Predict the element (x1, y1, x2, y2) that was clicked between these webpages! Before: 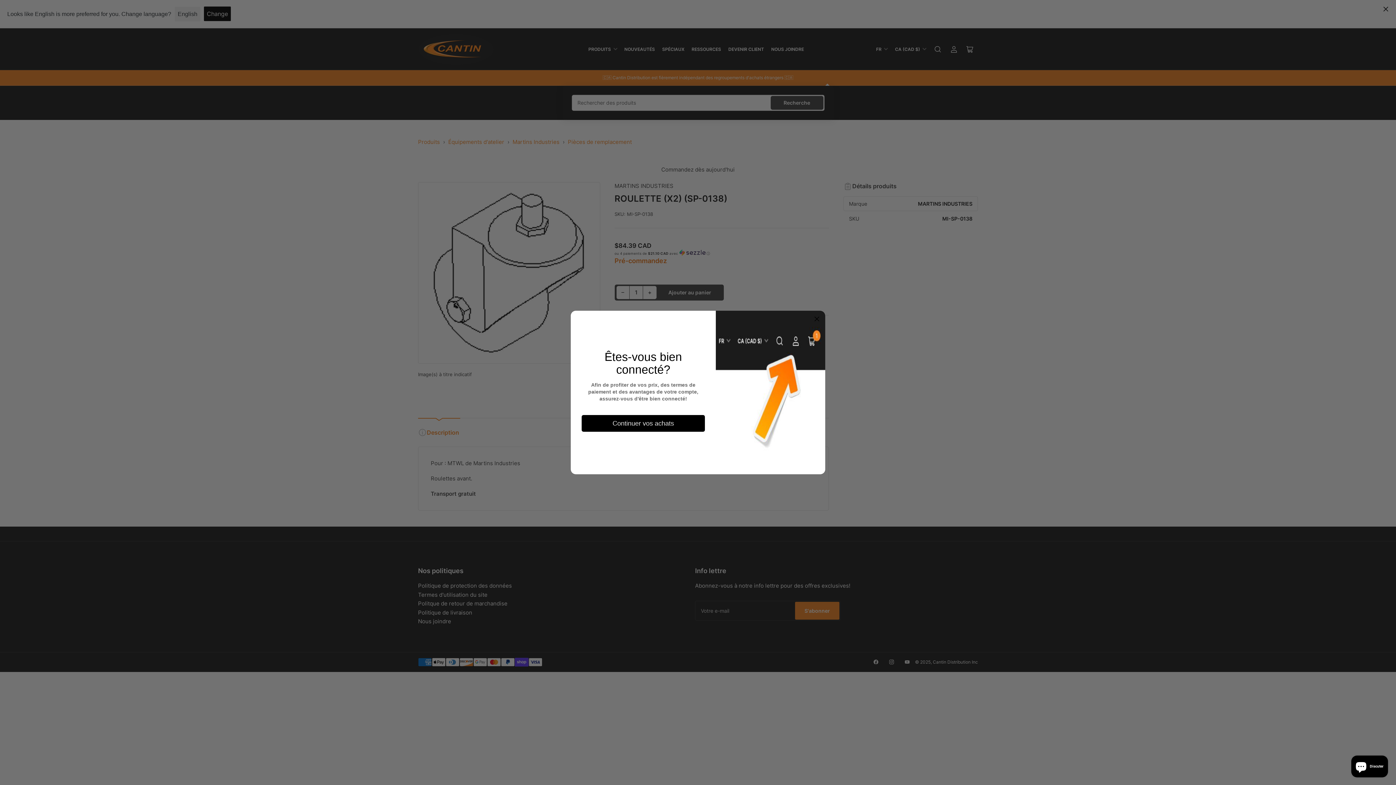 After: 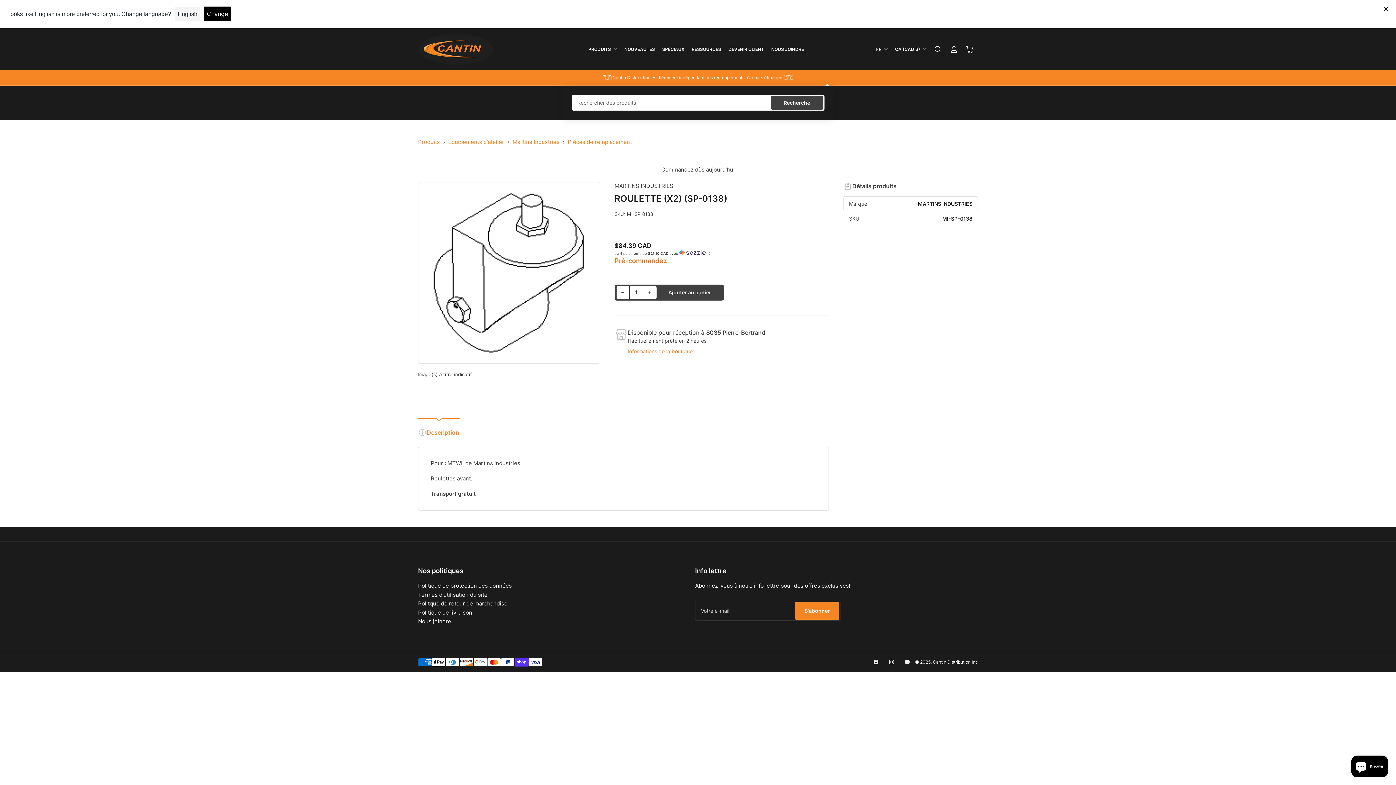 Action: bbox: (581, 415, 705, 432) label: Continuer vos achats